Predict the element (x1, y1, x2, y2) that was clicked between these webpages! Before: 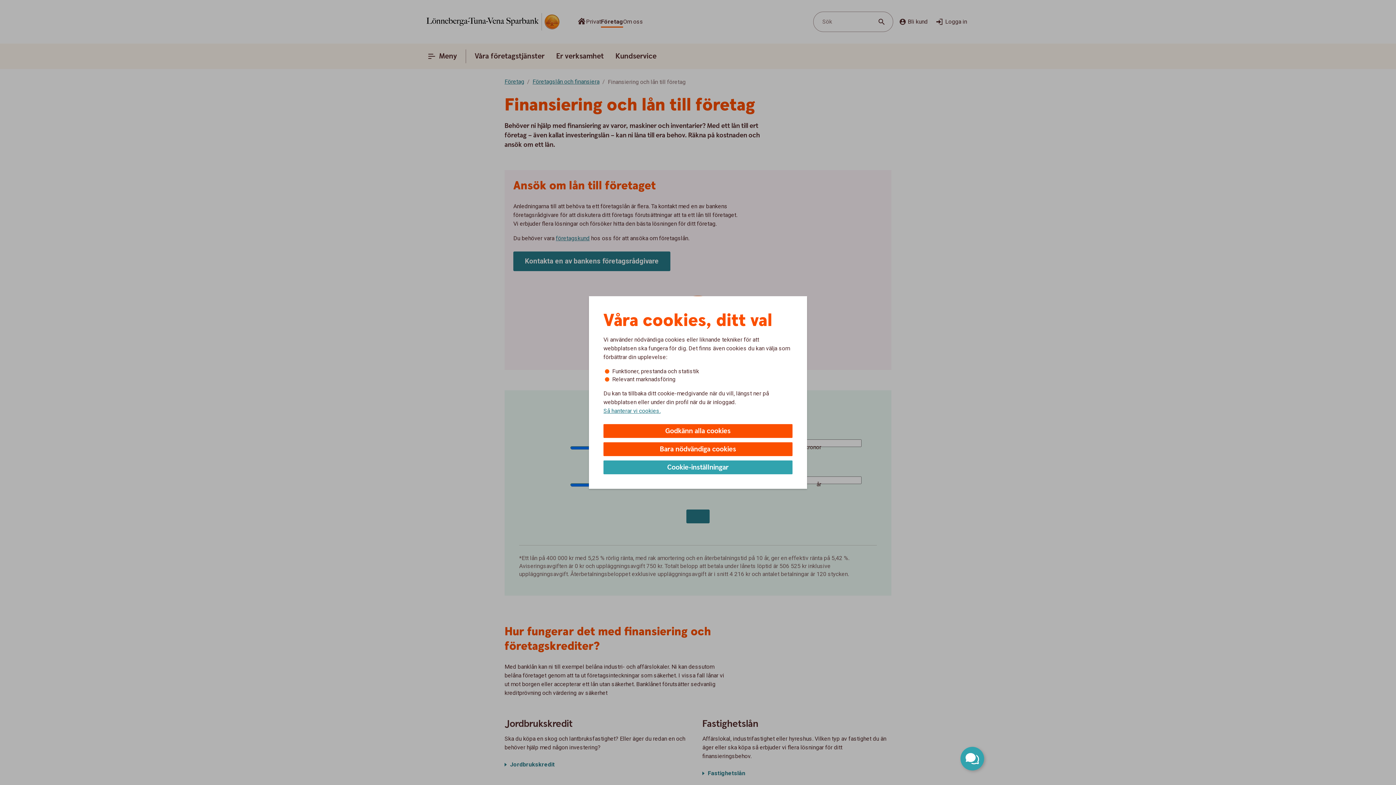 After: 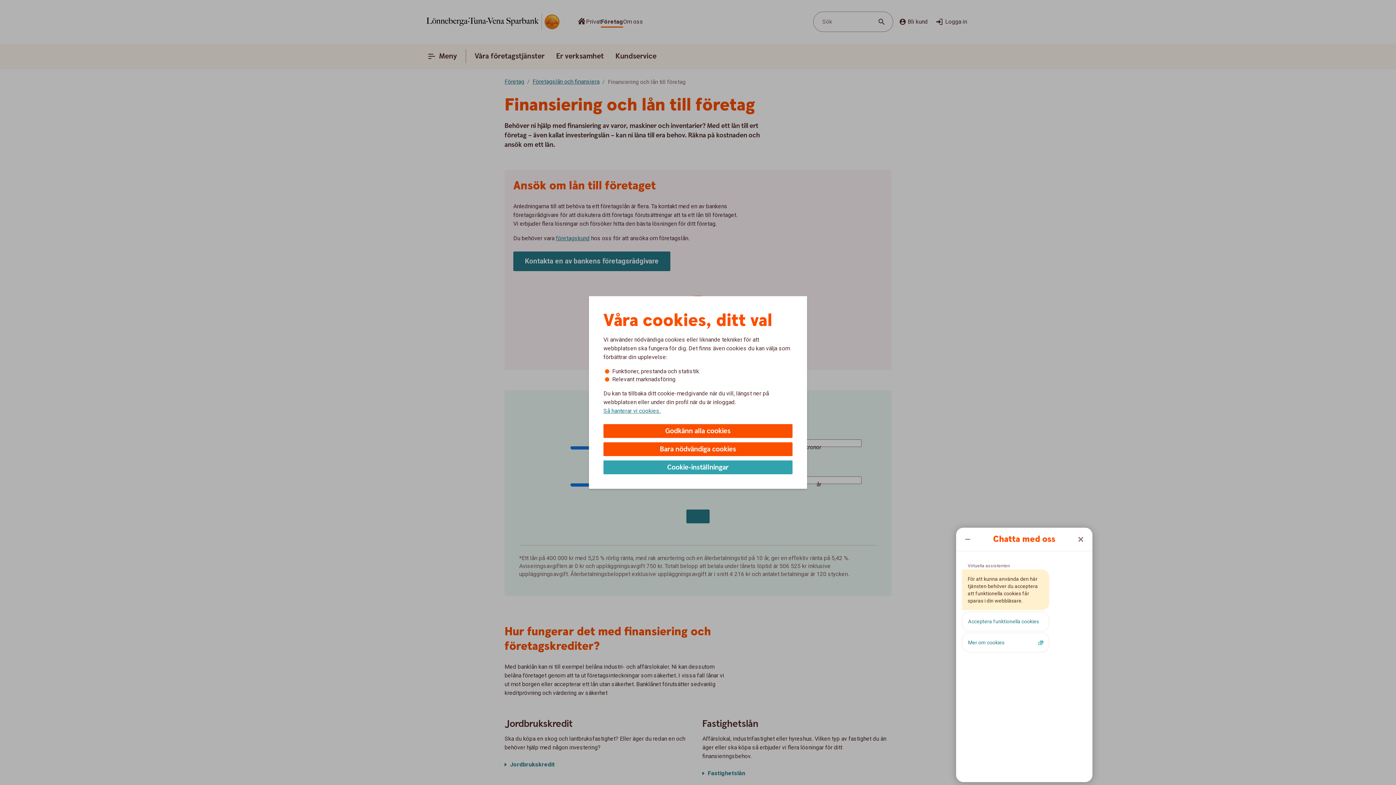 Action: bbox: (960, 747, 984, 770) label: Öppna chatt